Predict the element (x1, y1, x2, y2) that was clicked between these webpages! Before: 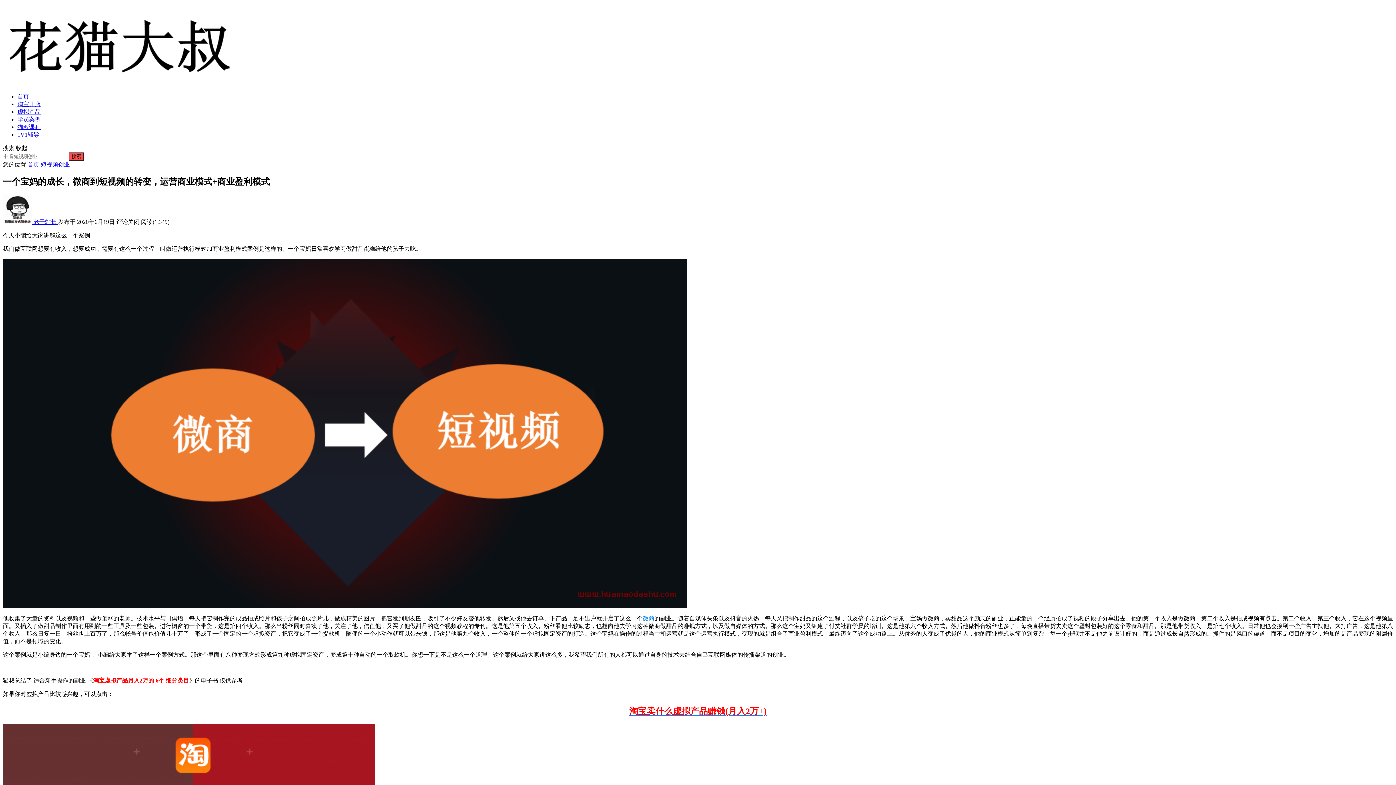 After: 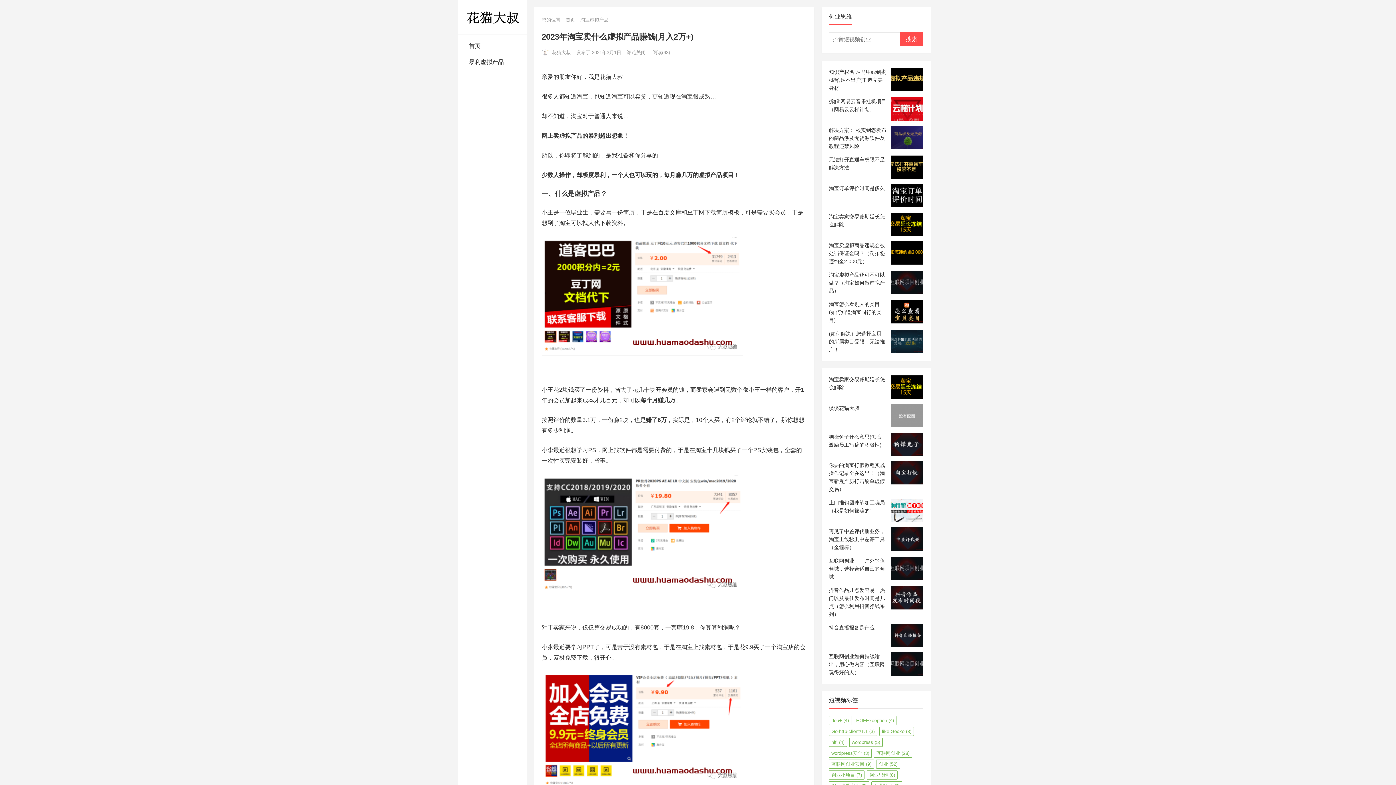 Action: bbox: (629, 706, 766, 716) label: 淘宝卖什么虚拟产品赚钱(月入2万+)